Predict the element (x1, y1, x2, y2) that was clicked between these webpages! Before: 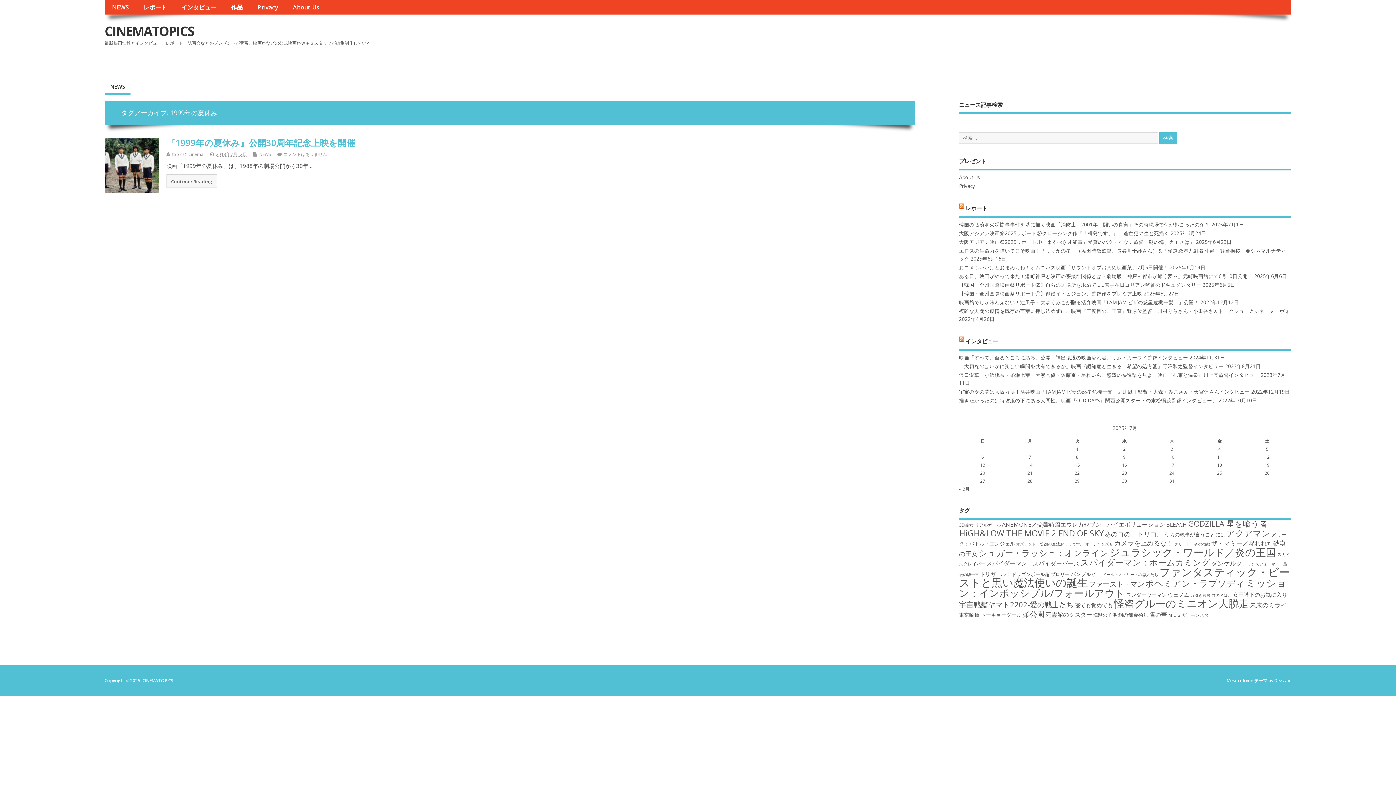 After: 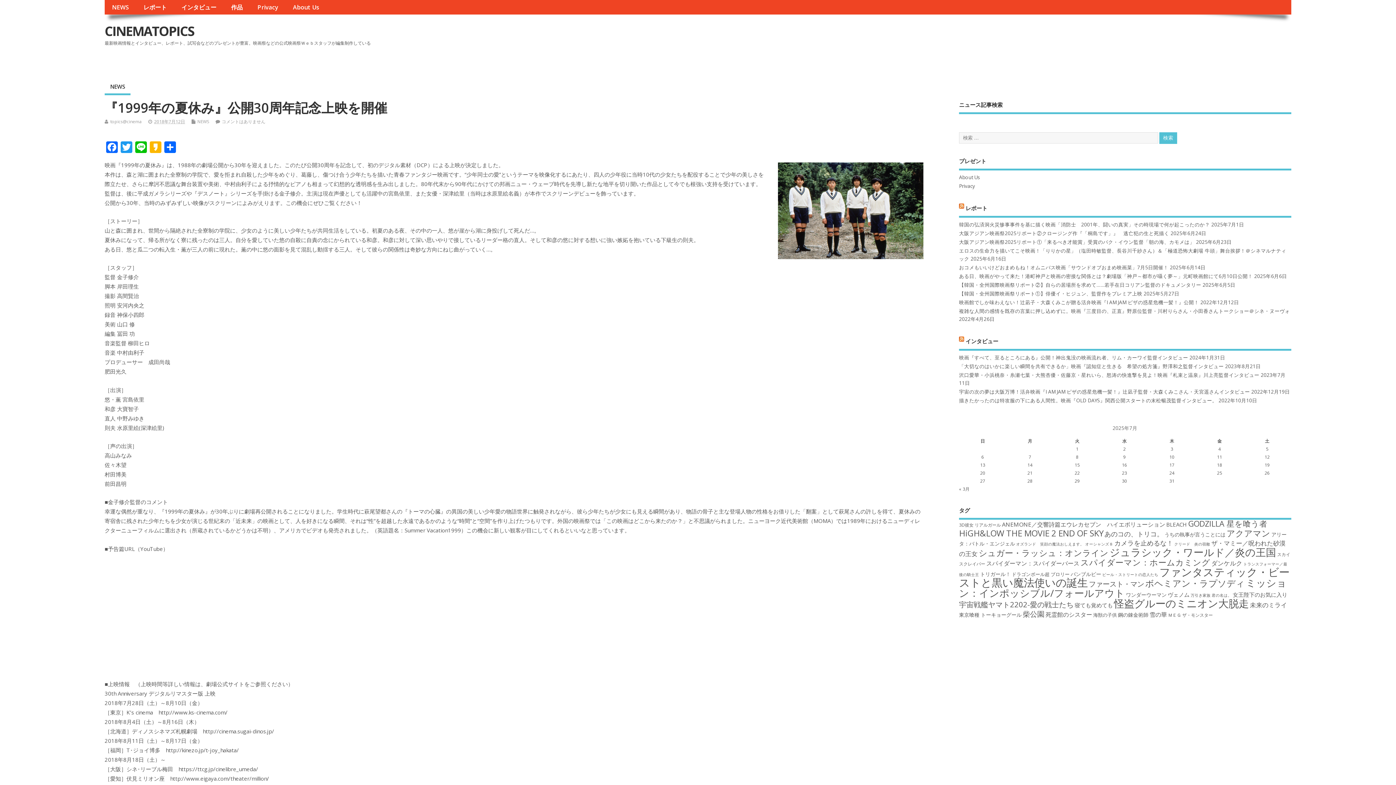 Action: bbox: (283, 151, 327, 157) label: コメントはありません